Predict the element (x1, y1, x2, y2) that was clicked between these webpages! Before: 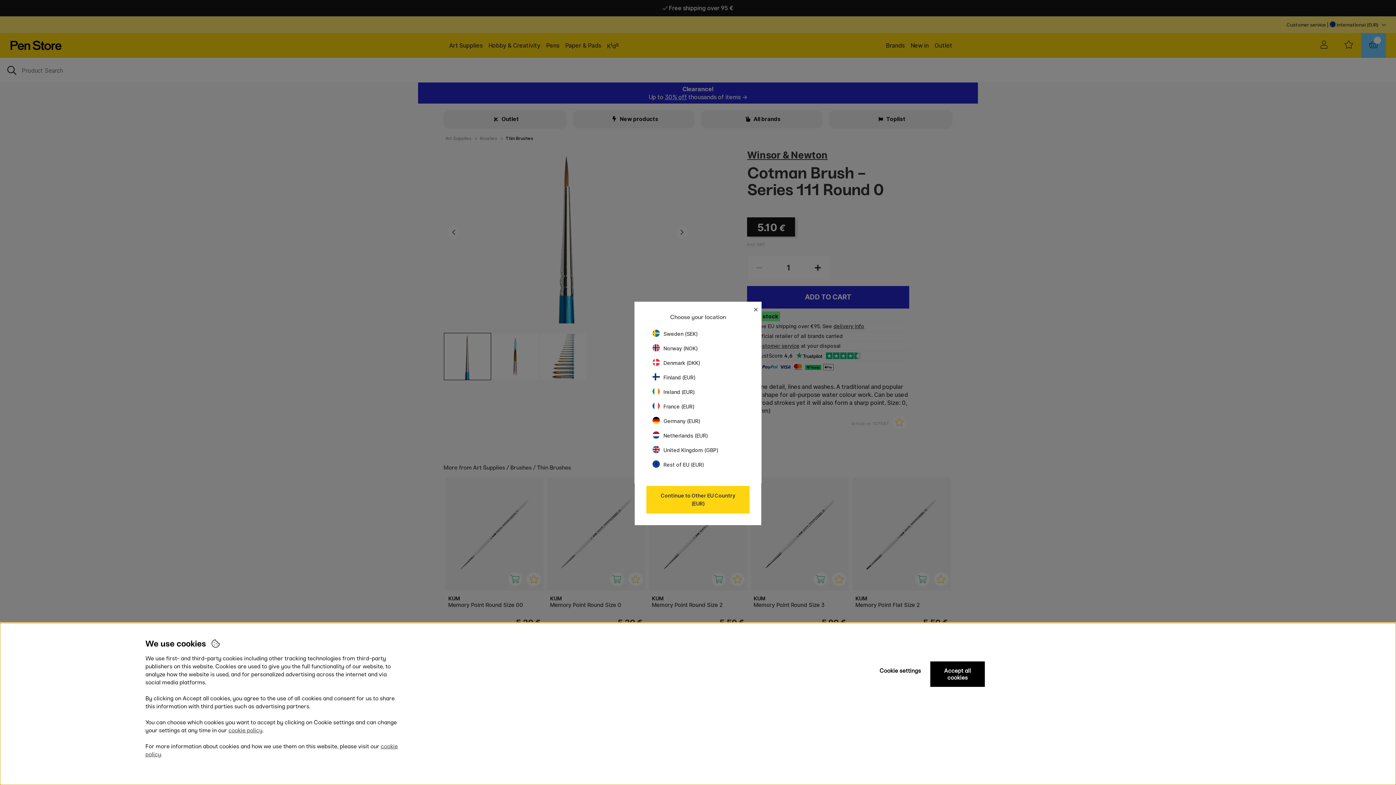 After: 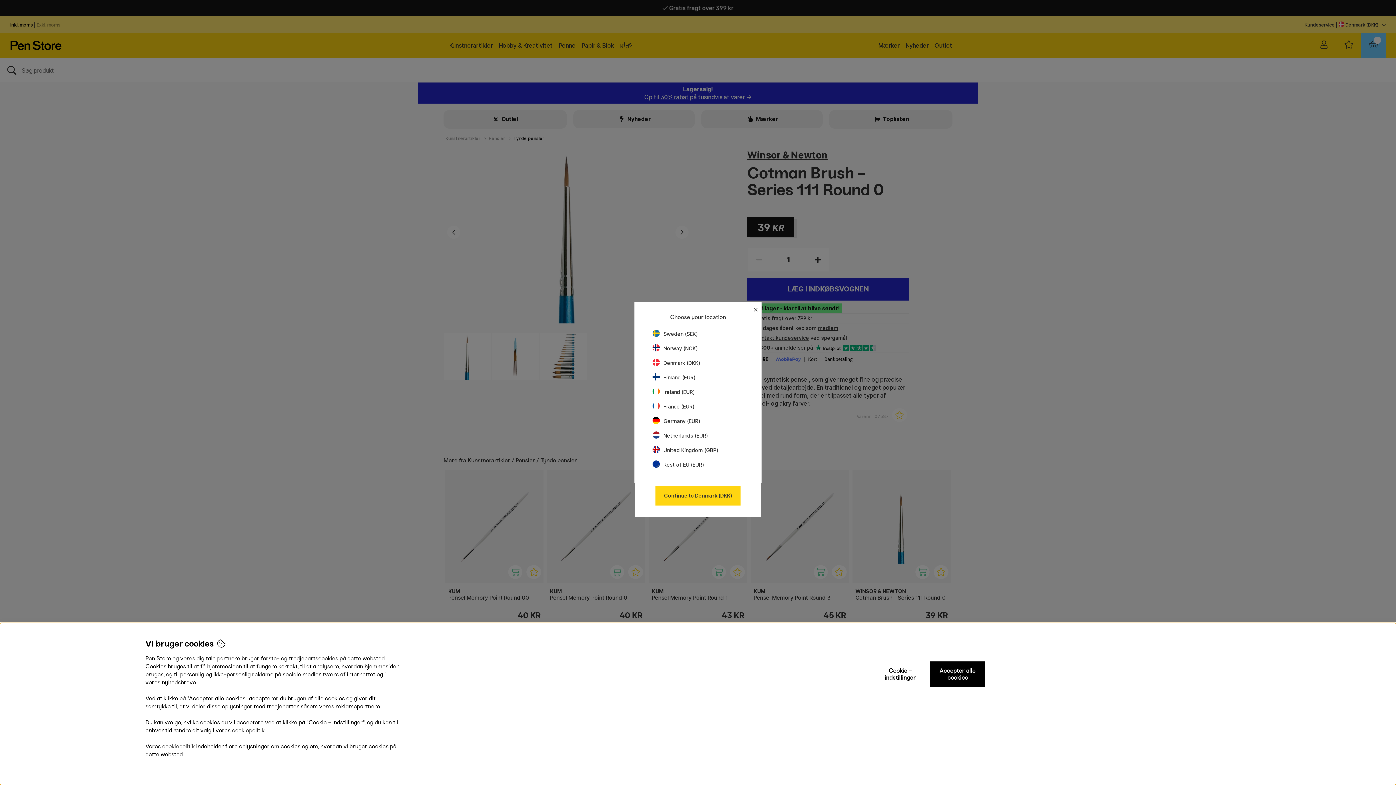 Action: label: Denmark (DKK) bbox: (652, 360, 700, 366)